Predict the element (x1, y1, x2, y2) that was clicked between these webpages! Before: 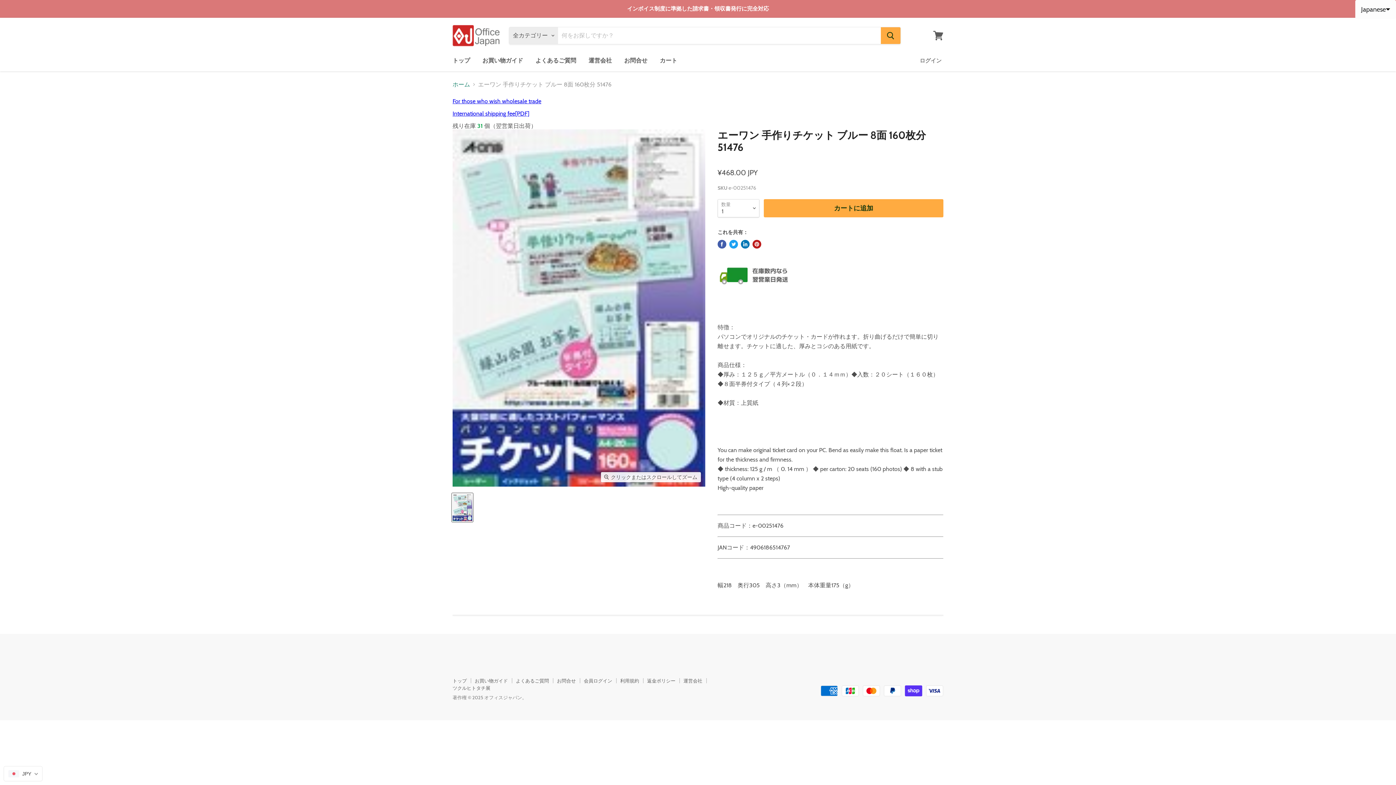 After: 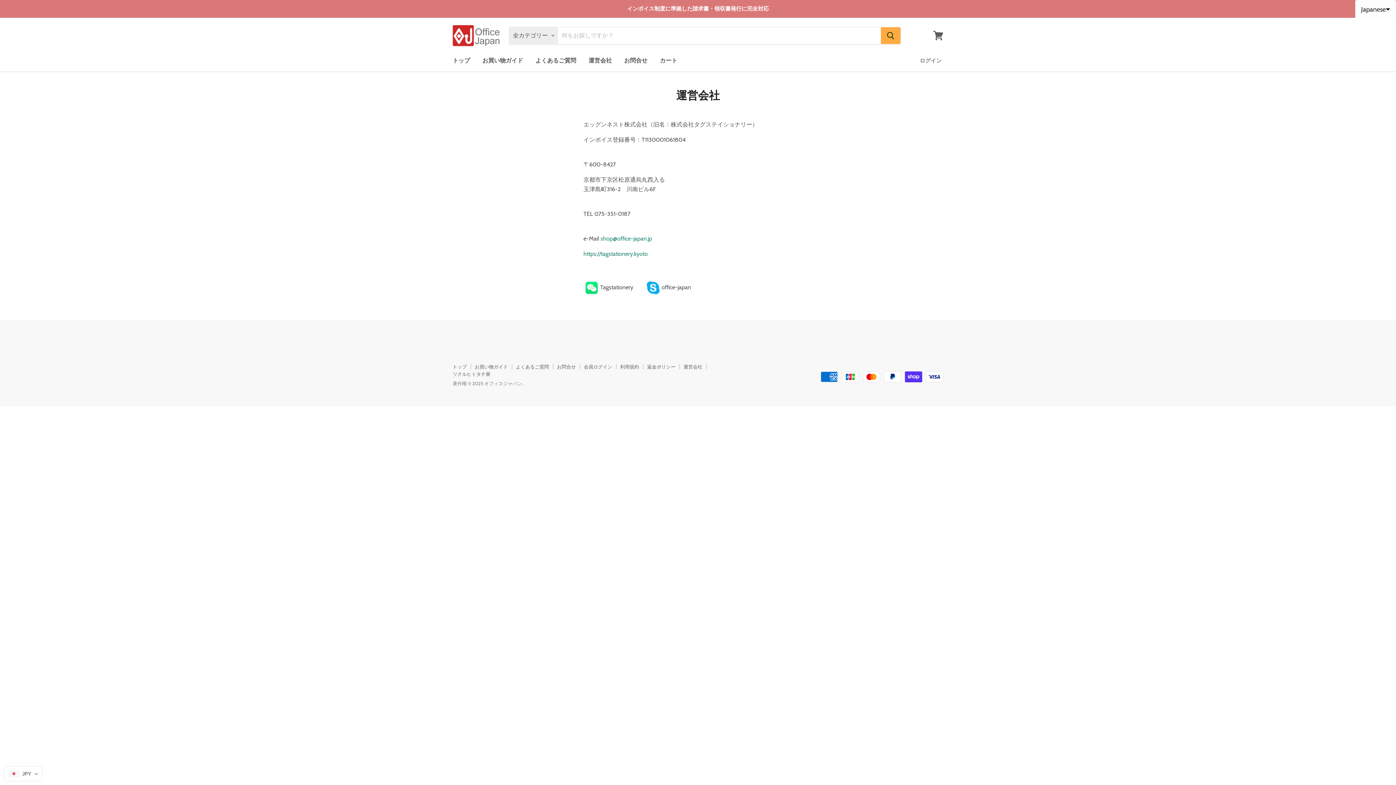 Action: bbox: (683, 678, 702, 683) label: 運営会社